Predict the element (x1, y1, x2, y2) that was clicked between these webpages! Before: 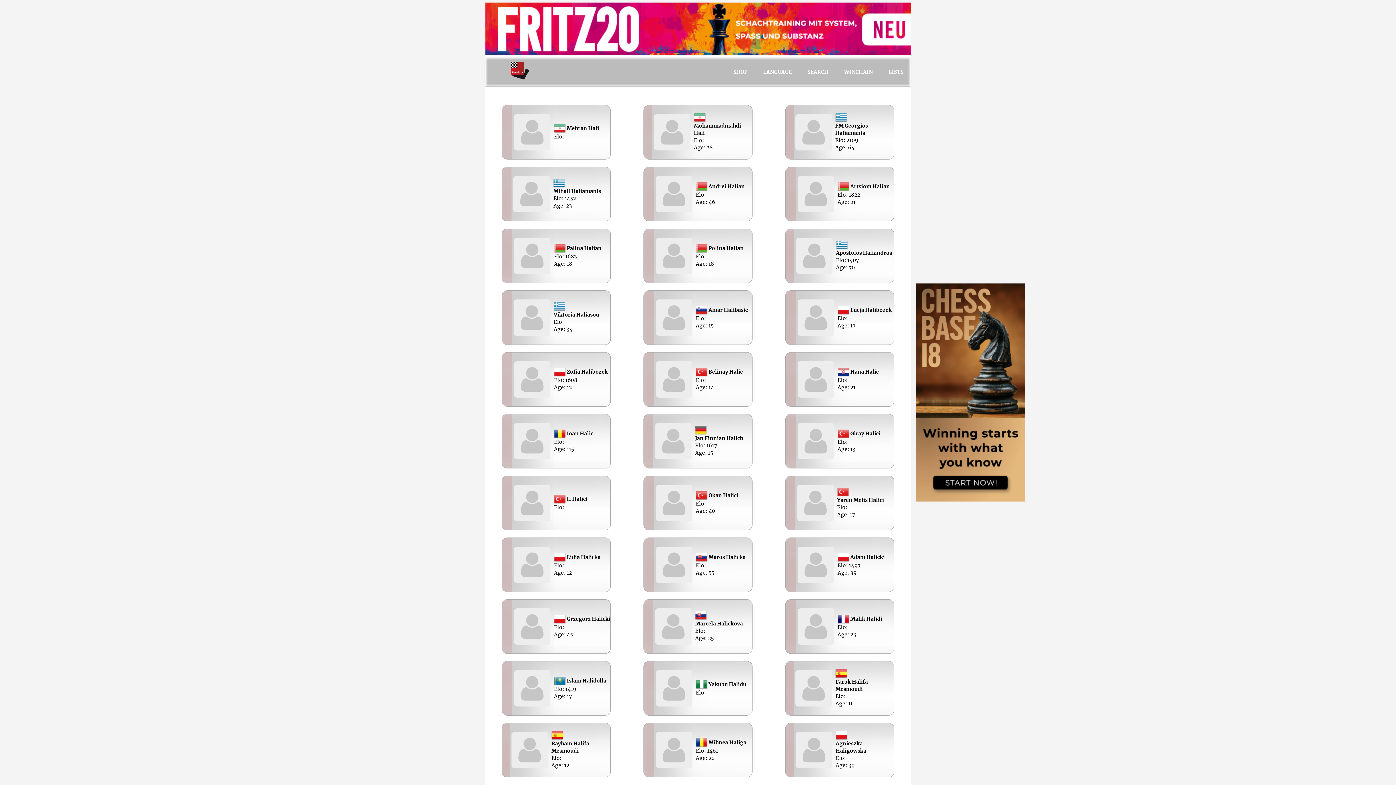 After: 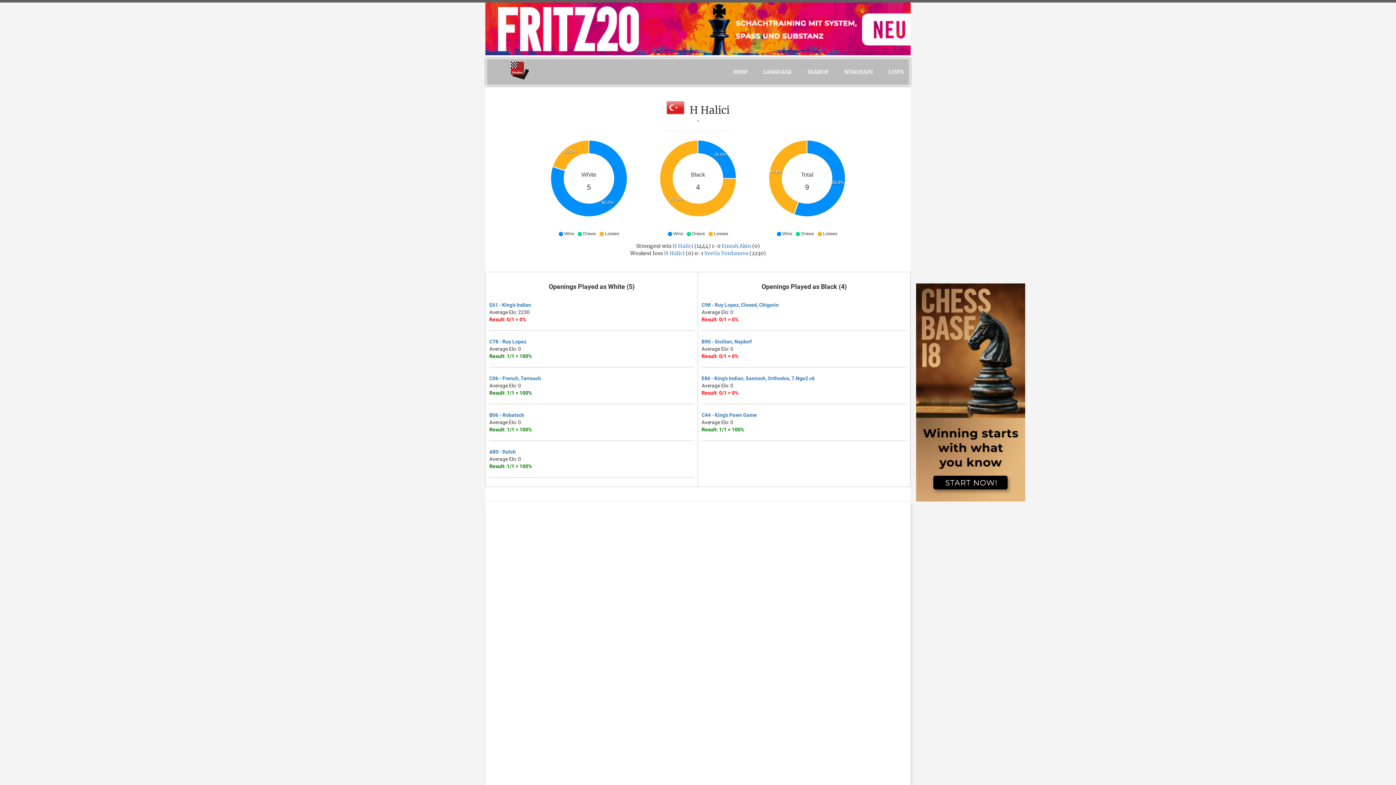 Action: bbox: (501, 475, 610, 530) label:  H Halici
Elo: